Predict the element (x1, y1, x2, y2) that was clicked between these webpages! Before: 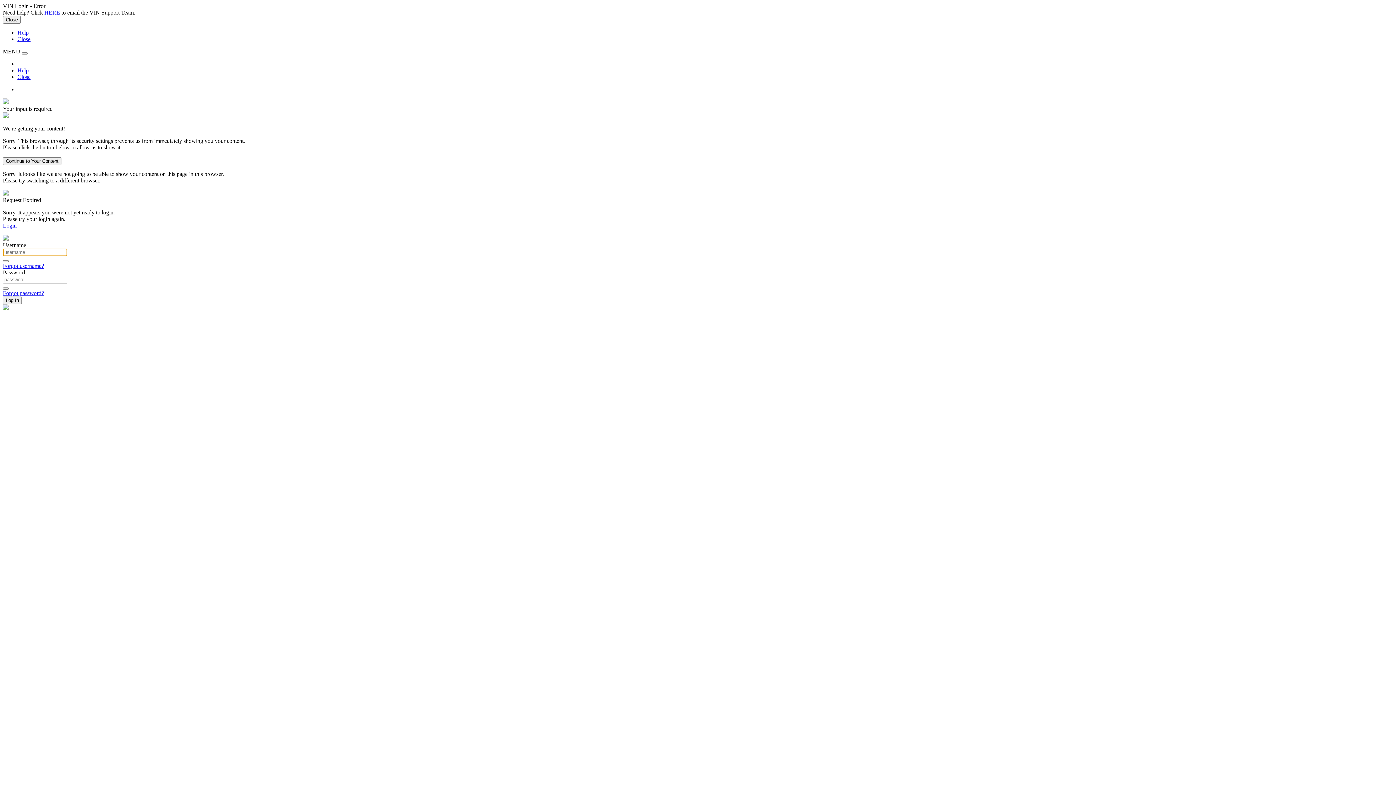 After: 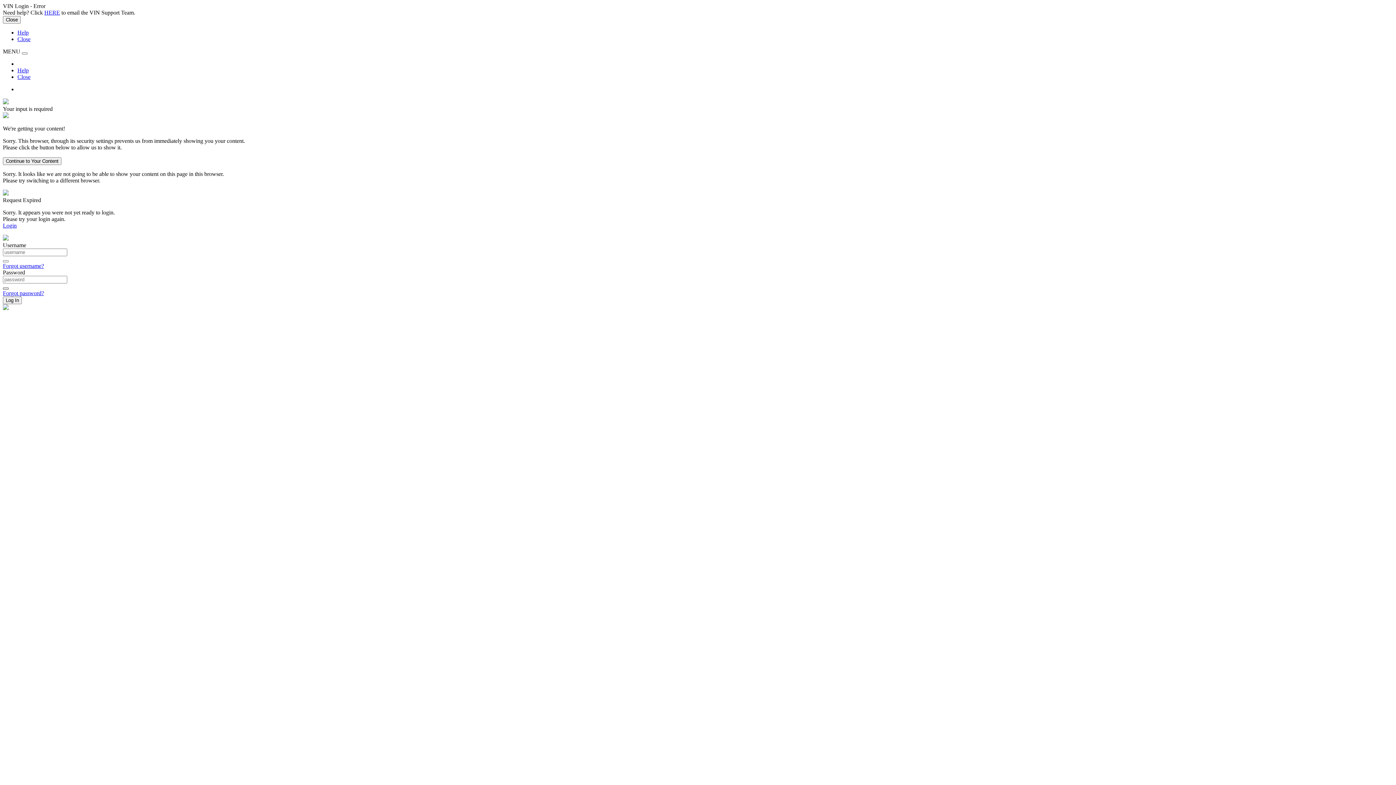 Action: bbox: (2, 287, 8, 289)